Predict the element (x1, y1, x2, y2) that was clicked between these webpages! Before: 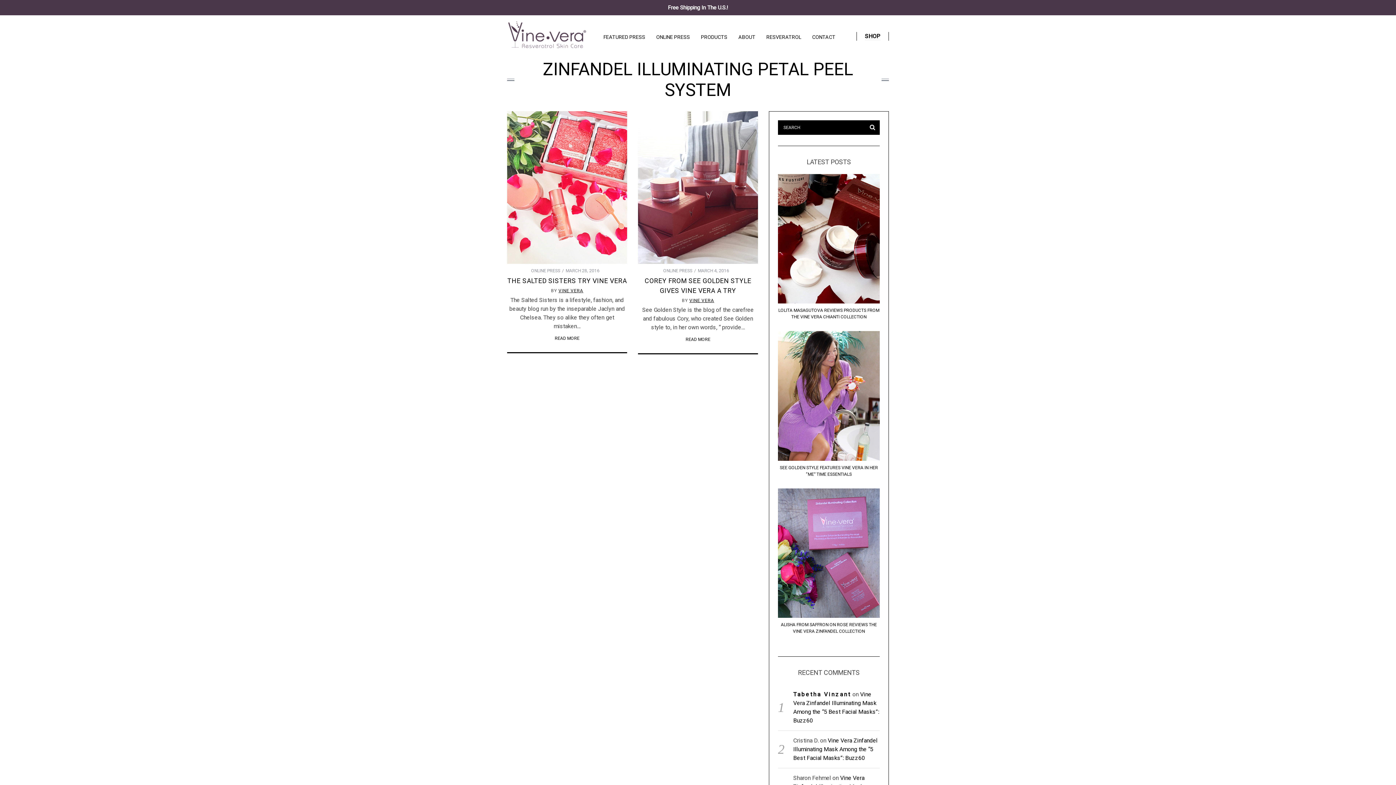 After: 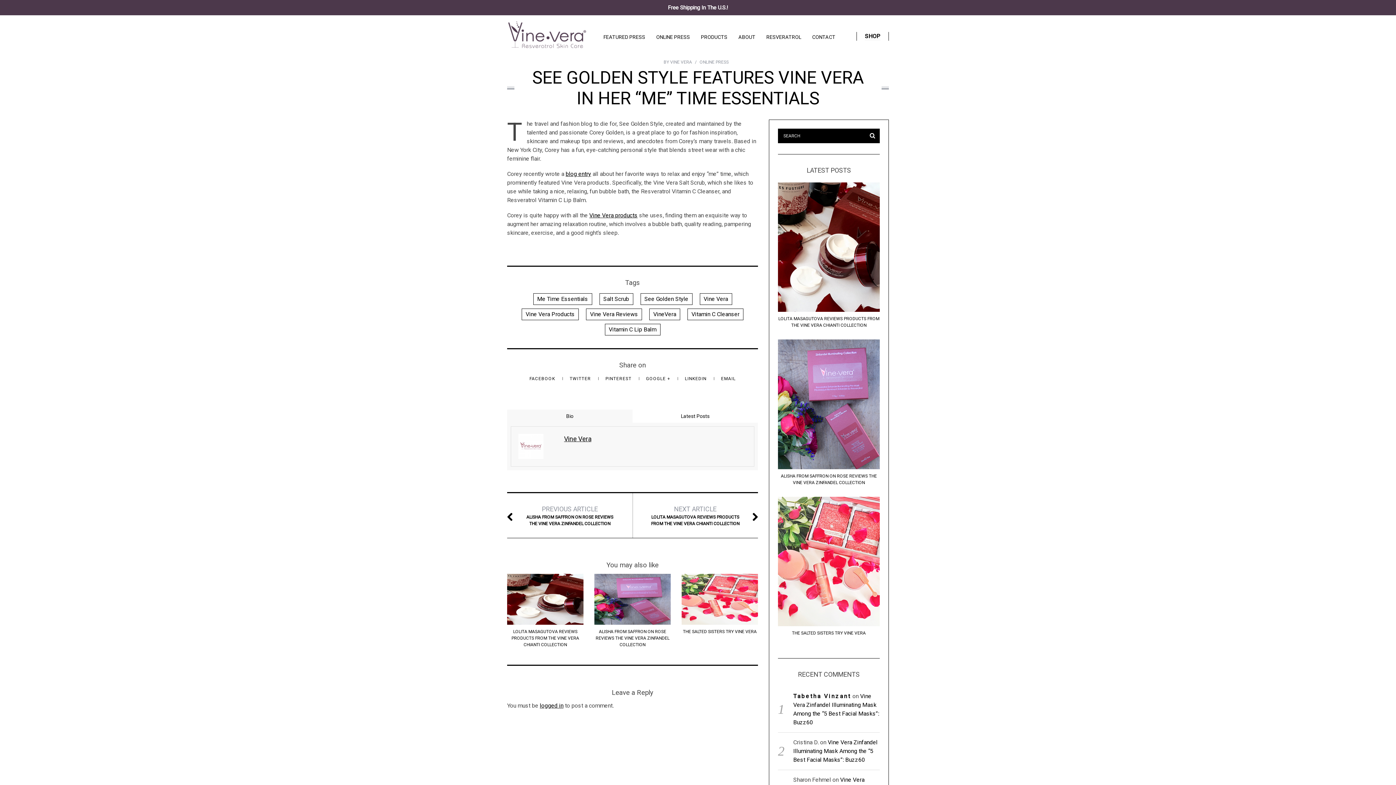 Action: bbox: (778, 331, 880, 460)